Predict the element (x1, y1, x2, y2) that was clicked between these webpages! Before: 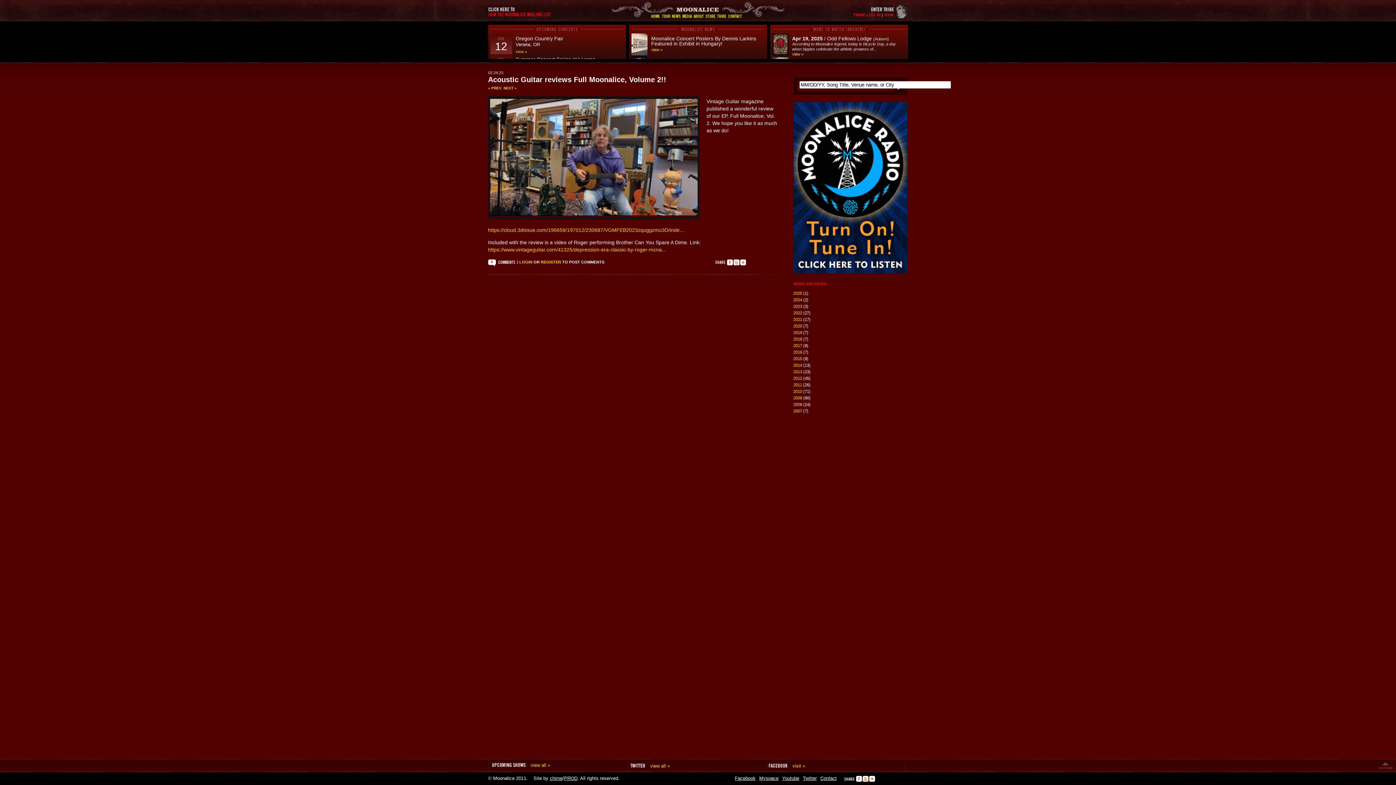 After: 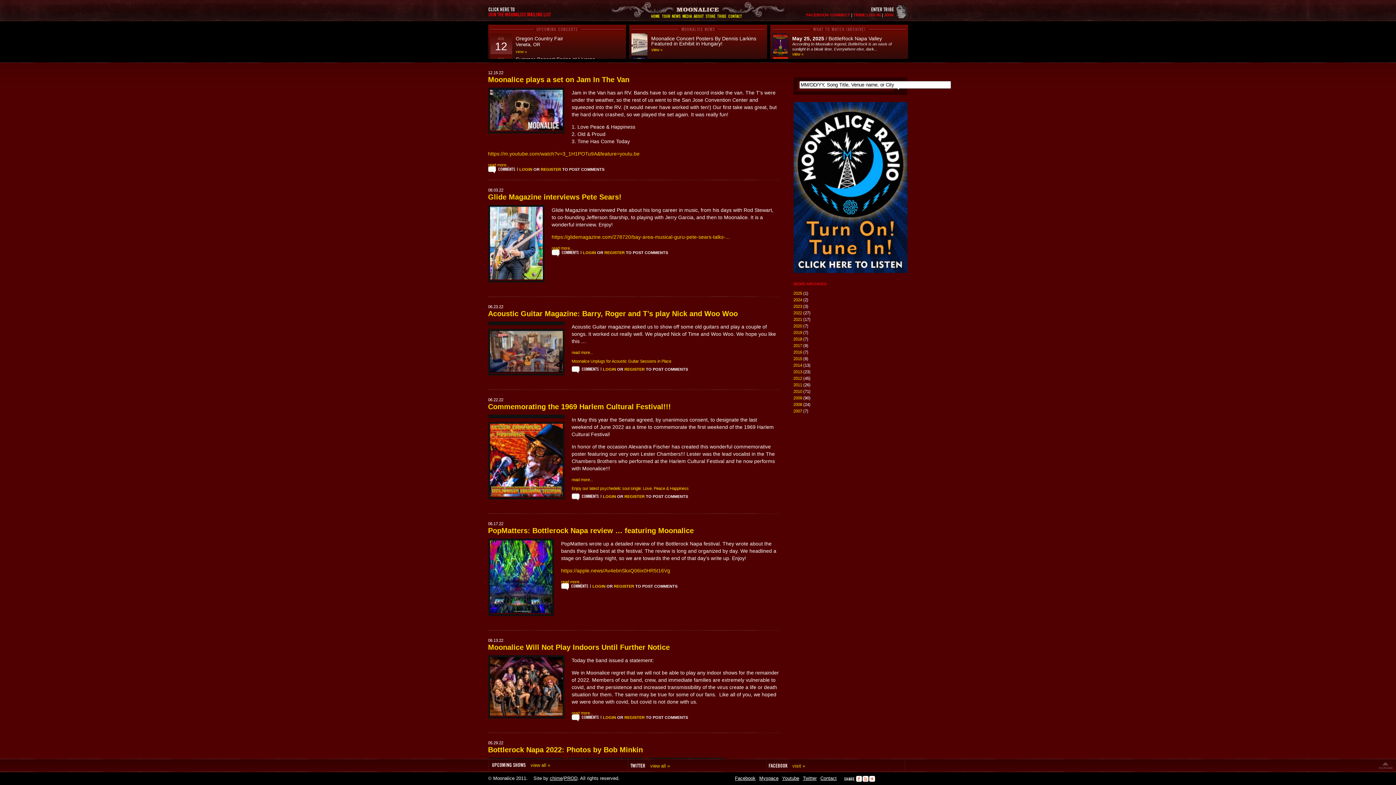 Action: bbox: (793, 310, 802, 315) label: 2022